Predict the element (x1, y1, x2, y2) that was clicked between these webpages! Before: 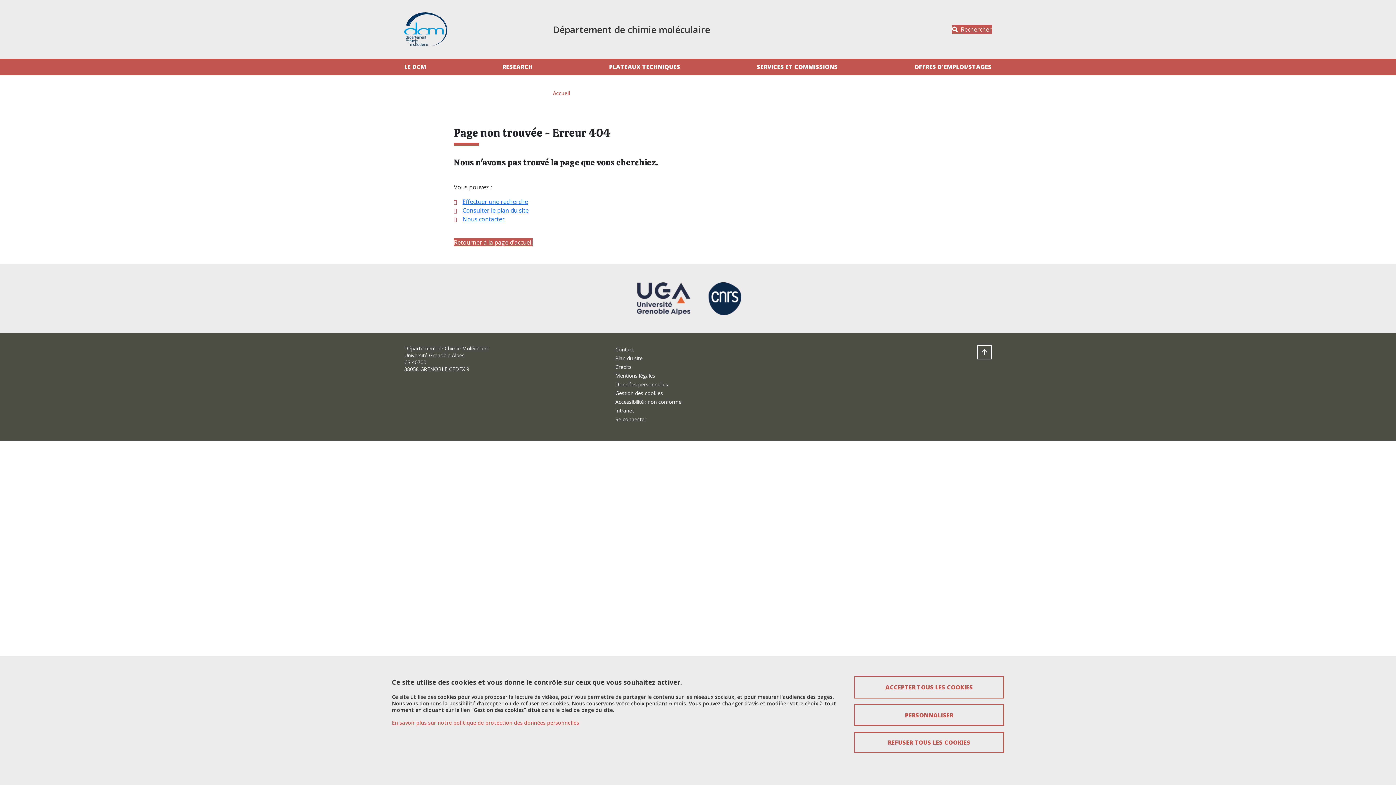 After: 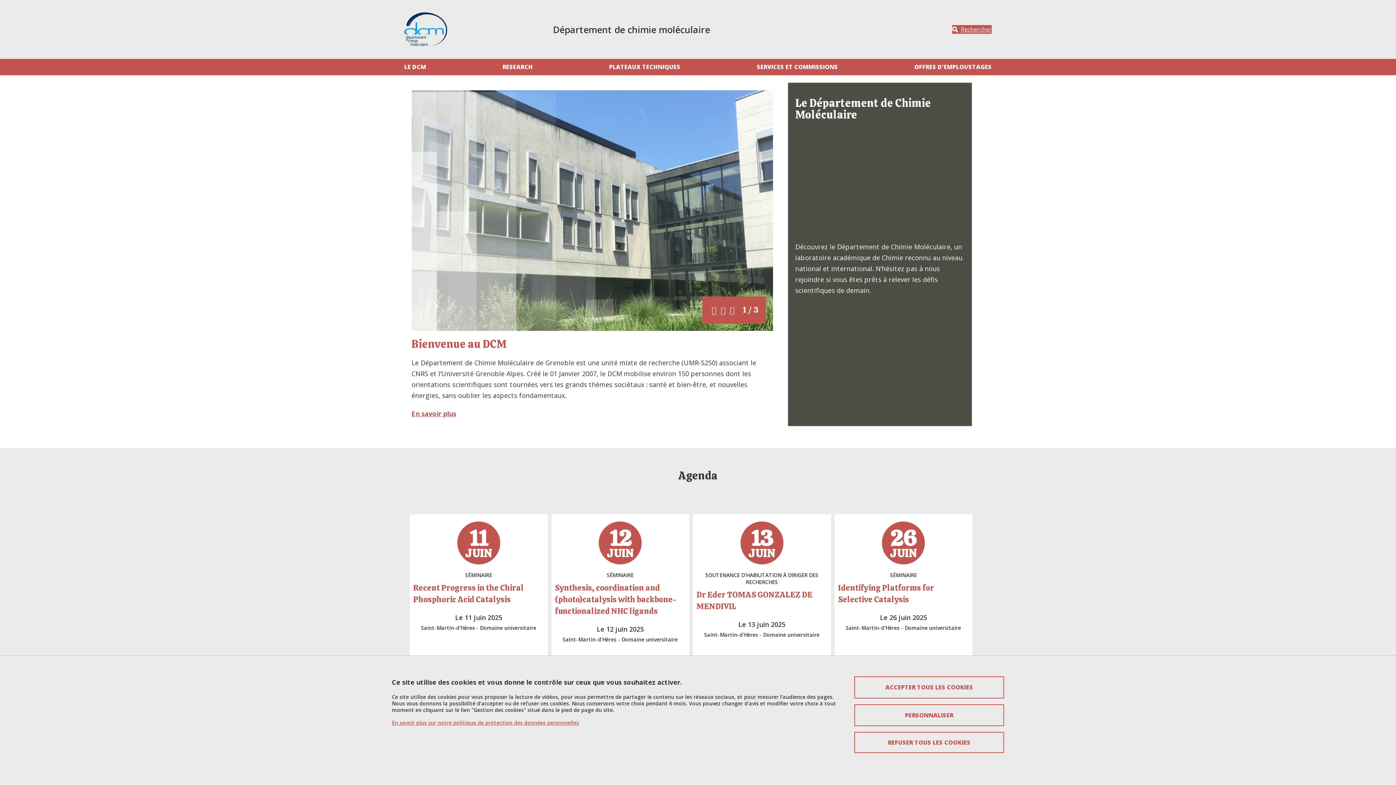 Action: label: Accueil bbox: (553, 89, 570, 96)